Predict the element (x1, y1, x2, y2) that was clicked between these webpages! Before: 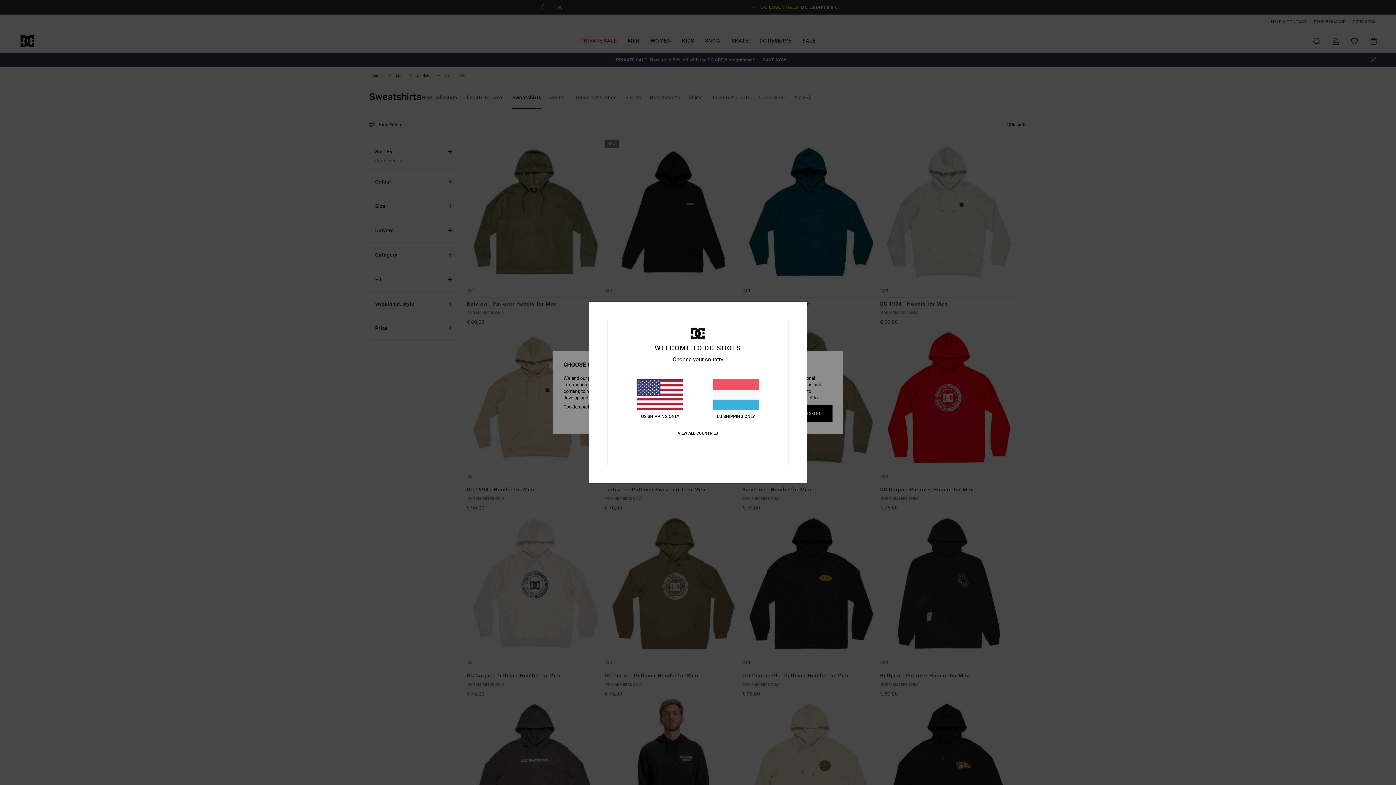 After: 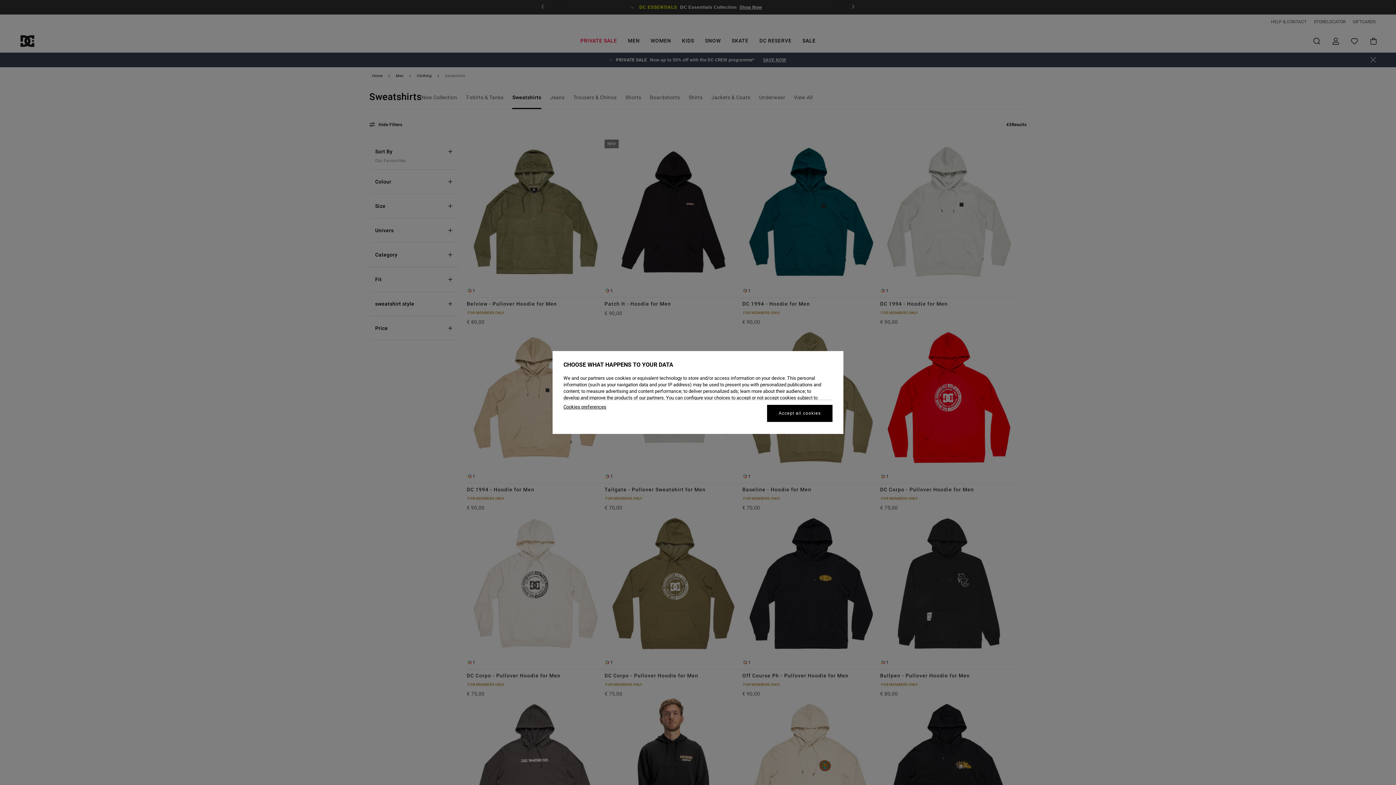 Action: bbox: (712, 379, 759, 419) label: LU SHIPPING ONLY